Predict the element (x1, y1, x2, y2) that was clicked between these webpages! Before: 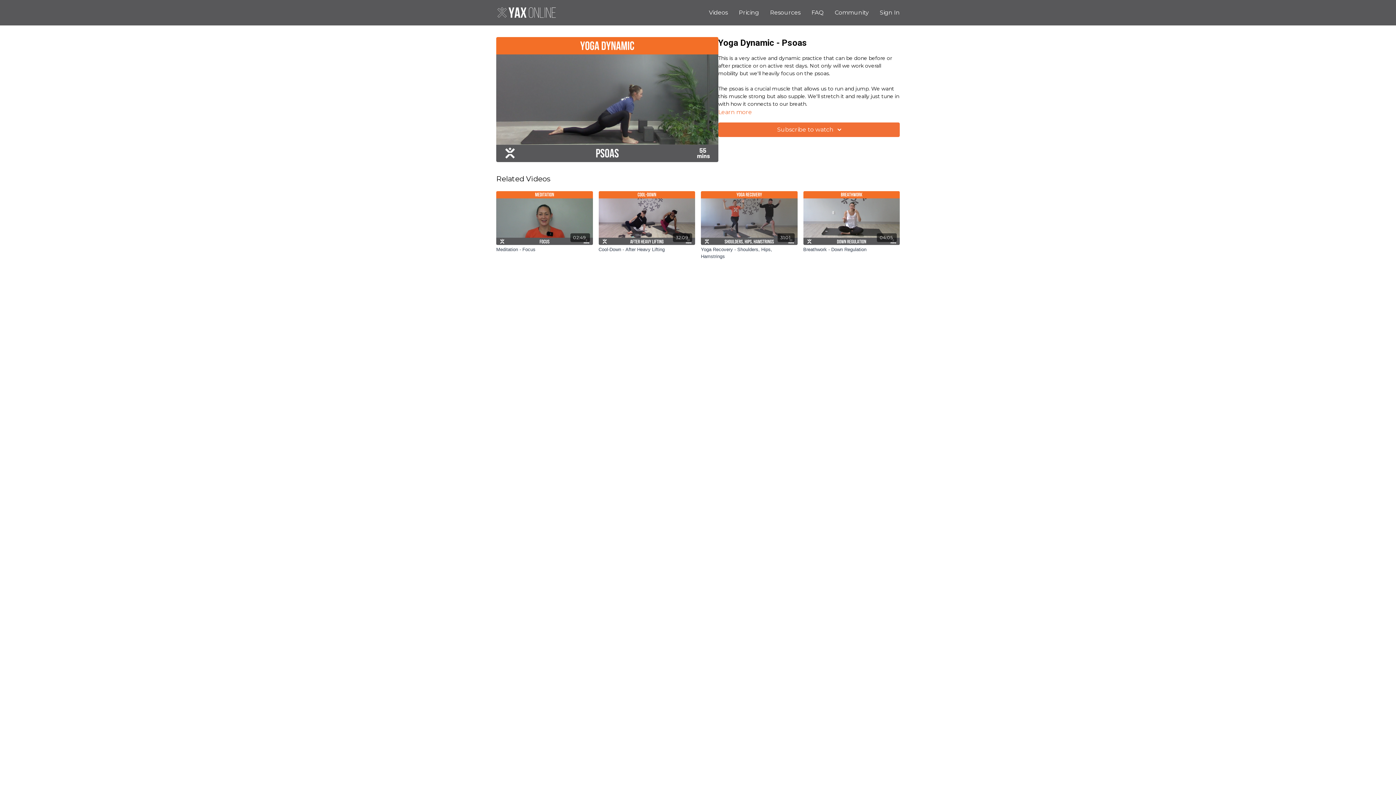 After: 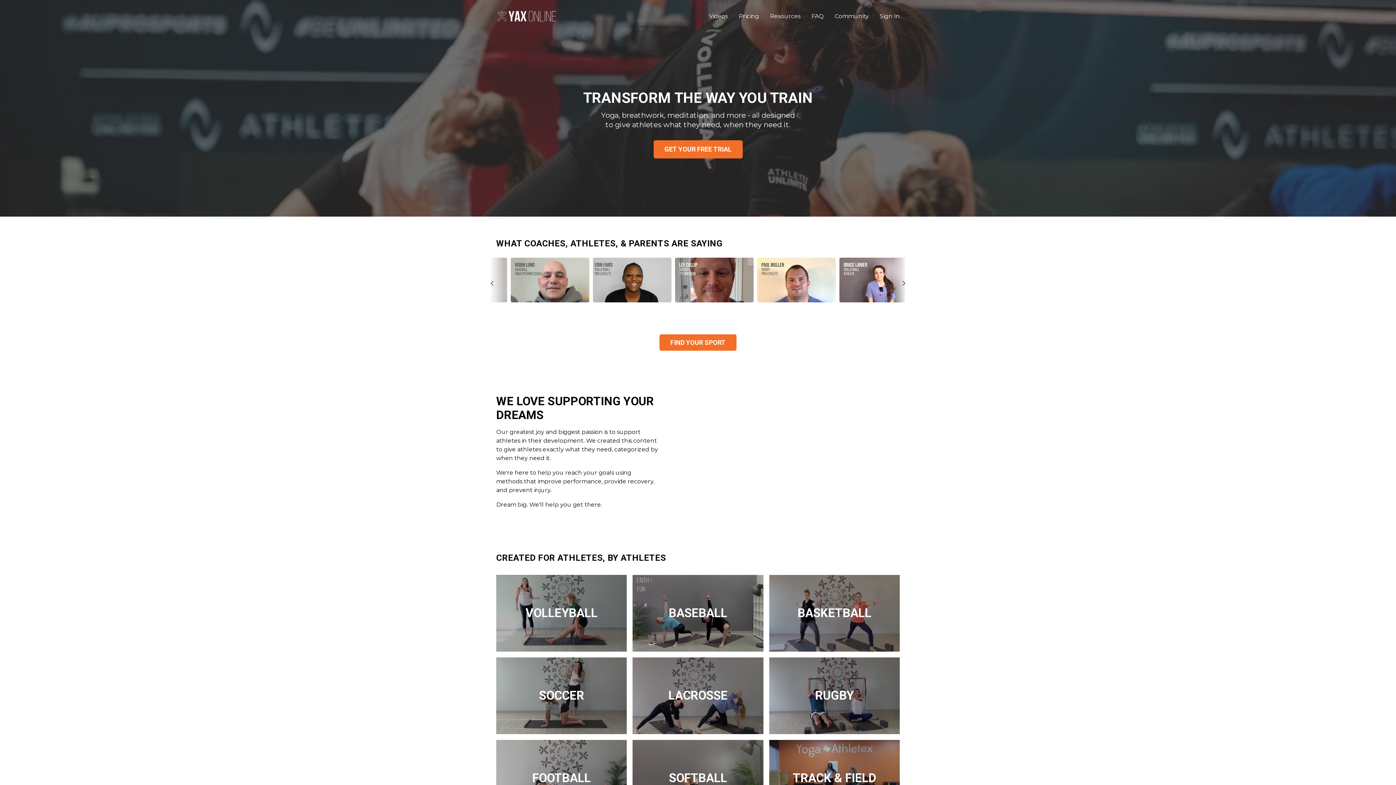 Action: bbox: (496, 6, 556, 18)